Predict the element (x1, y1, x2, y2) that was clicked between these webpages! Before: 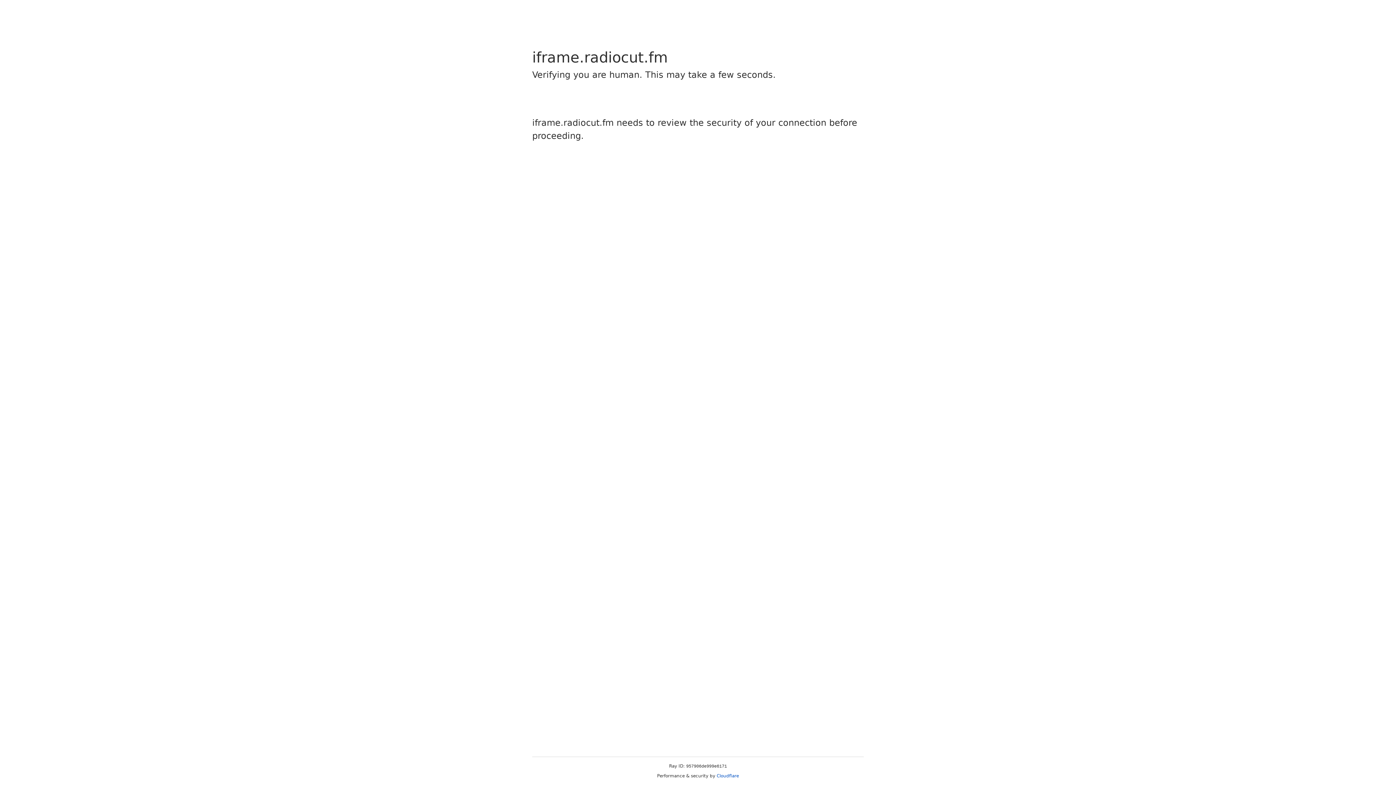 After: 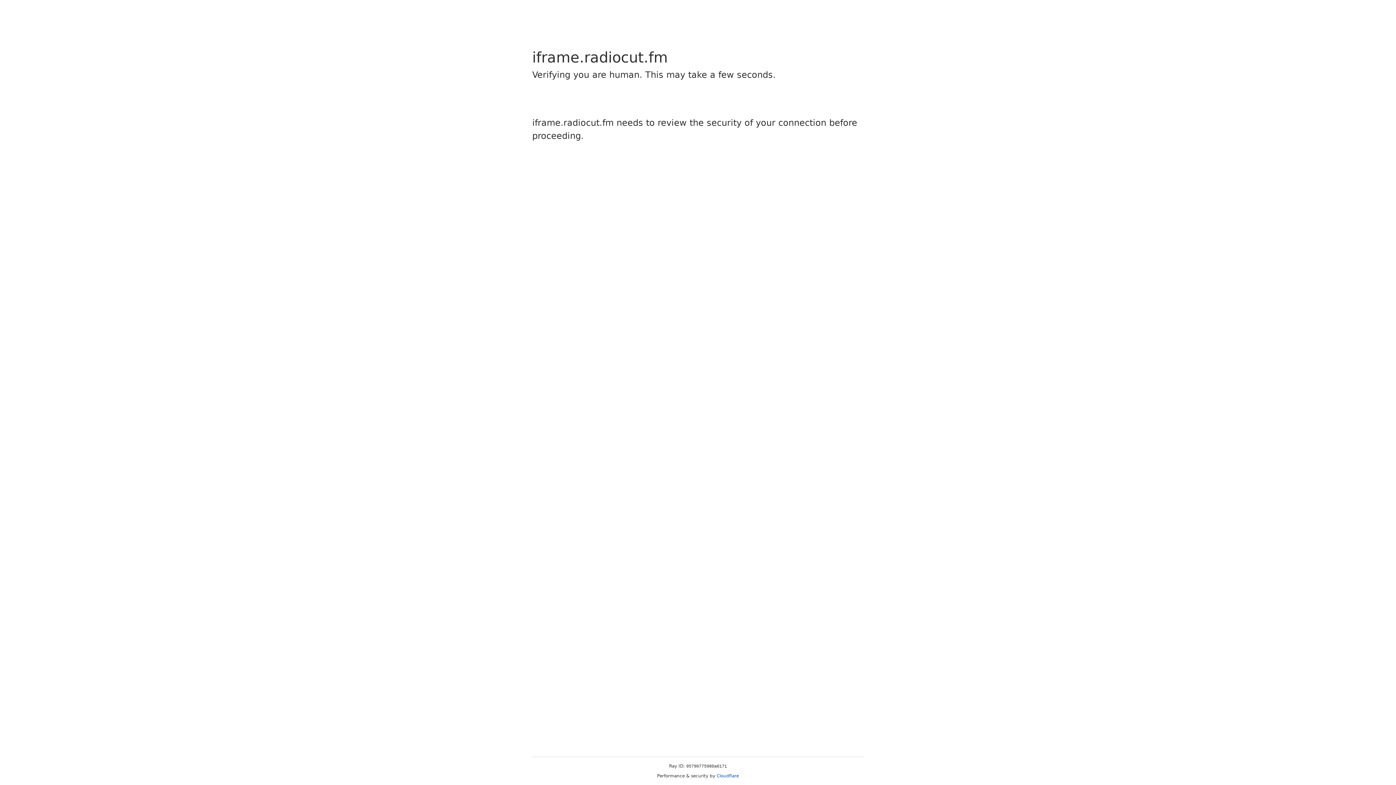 Action: bbox: (716, 773, 739, 778) label: Cloudflare